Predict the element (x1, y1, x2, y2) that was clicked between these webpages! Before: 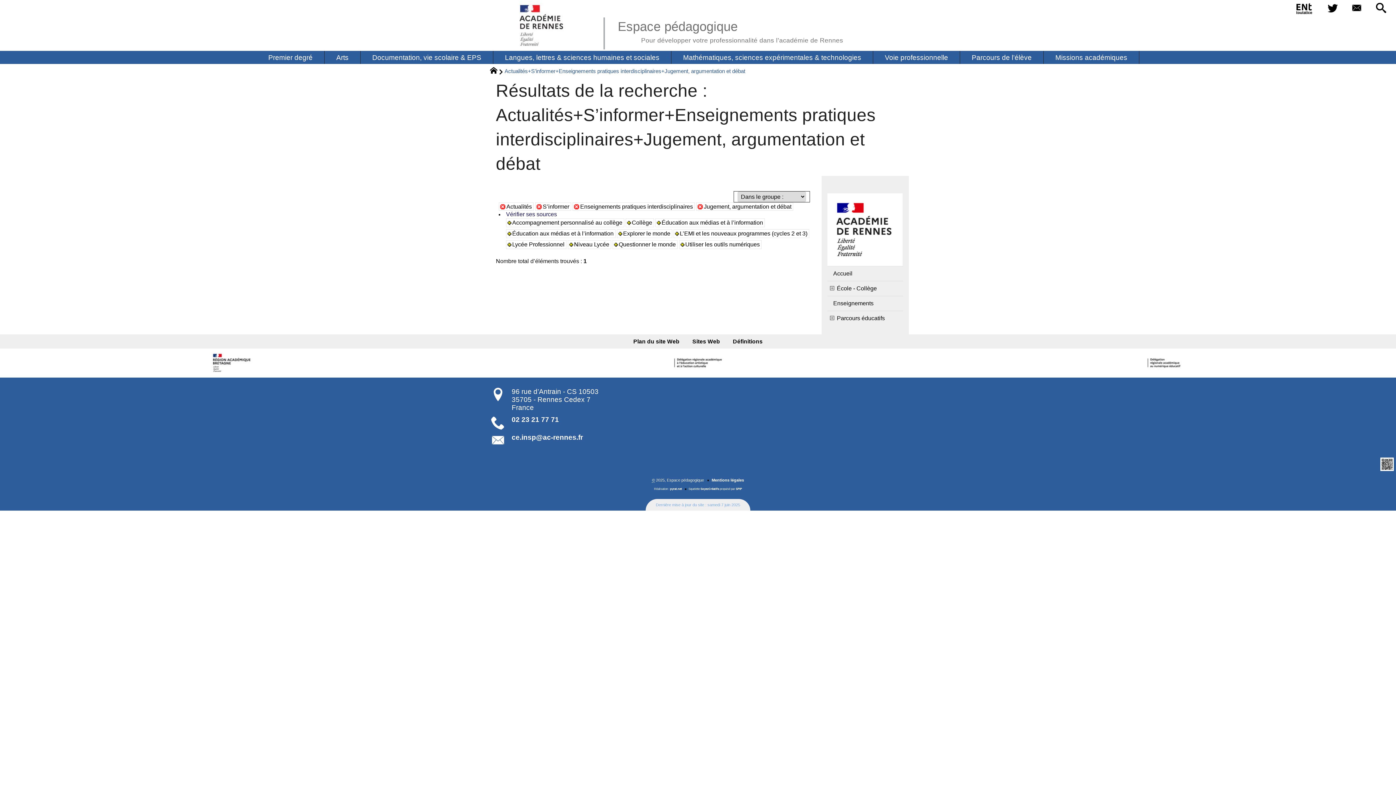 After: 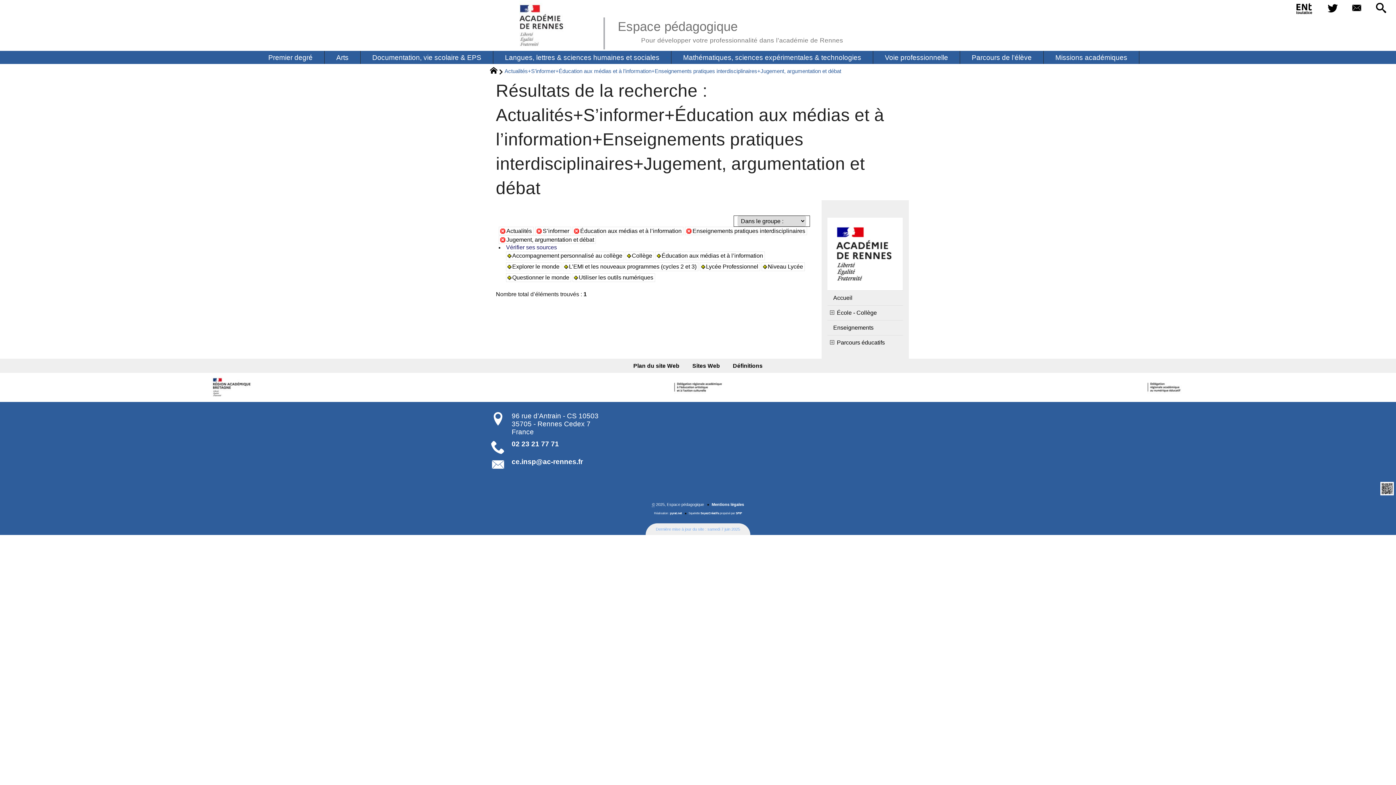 Action: bbox: (506, 229, 615, 238) label: Éducation aux médias et à l’information